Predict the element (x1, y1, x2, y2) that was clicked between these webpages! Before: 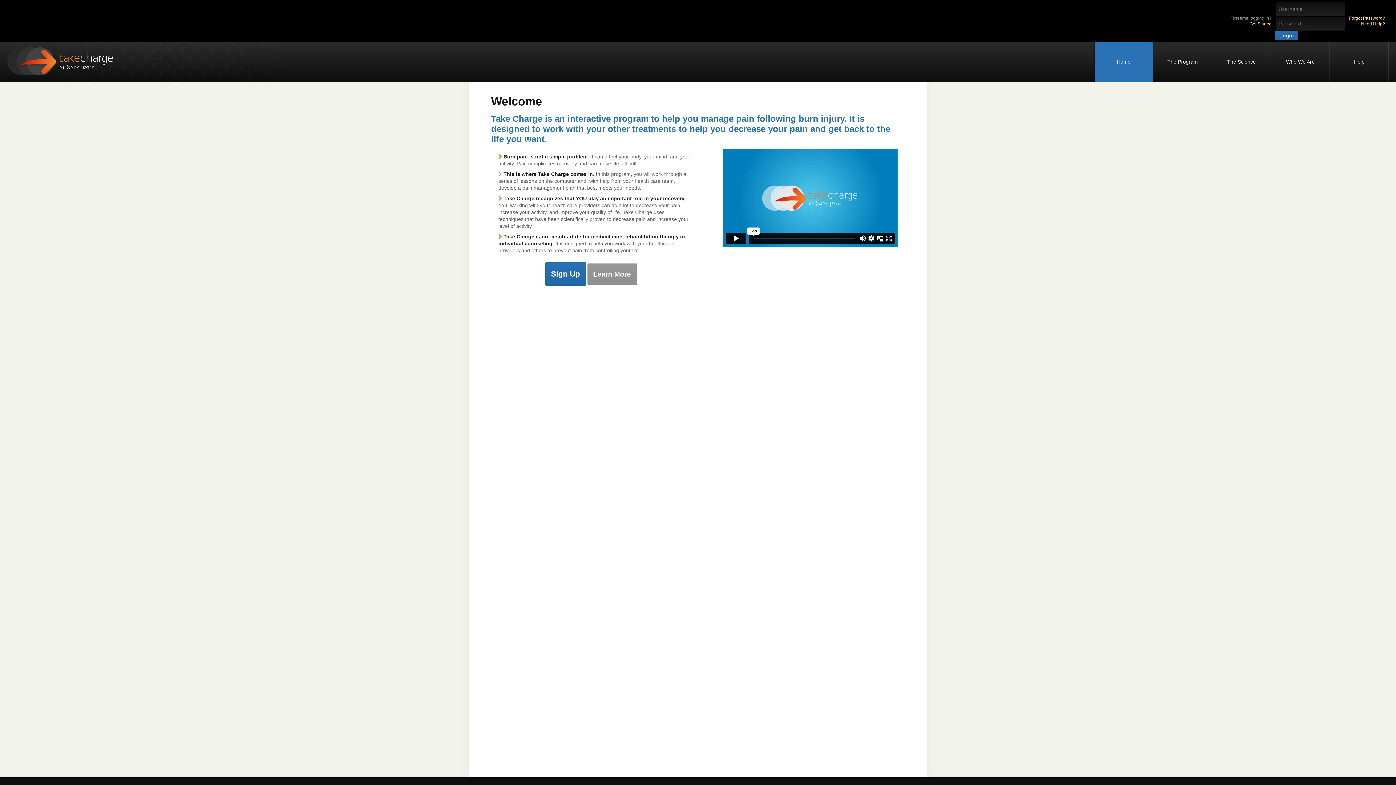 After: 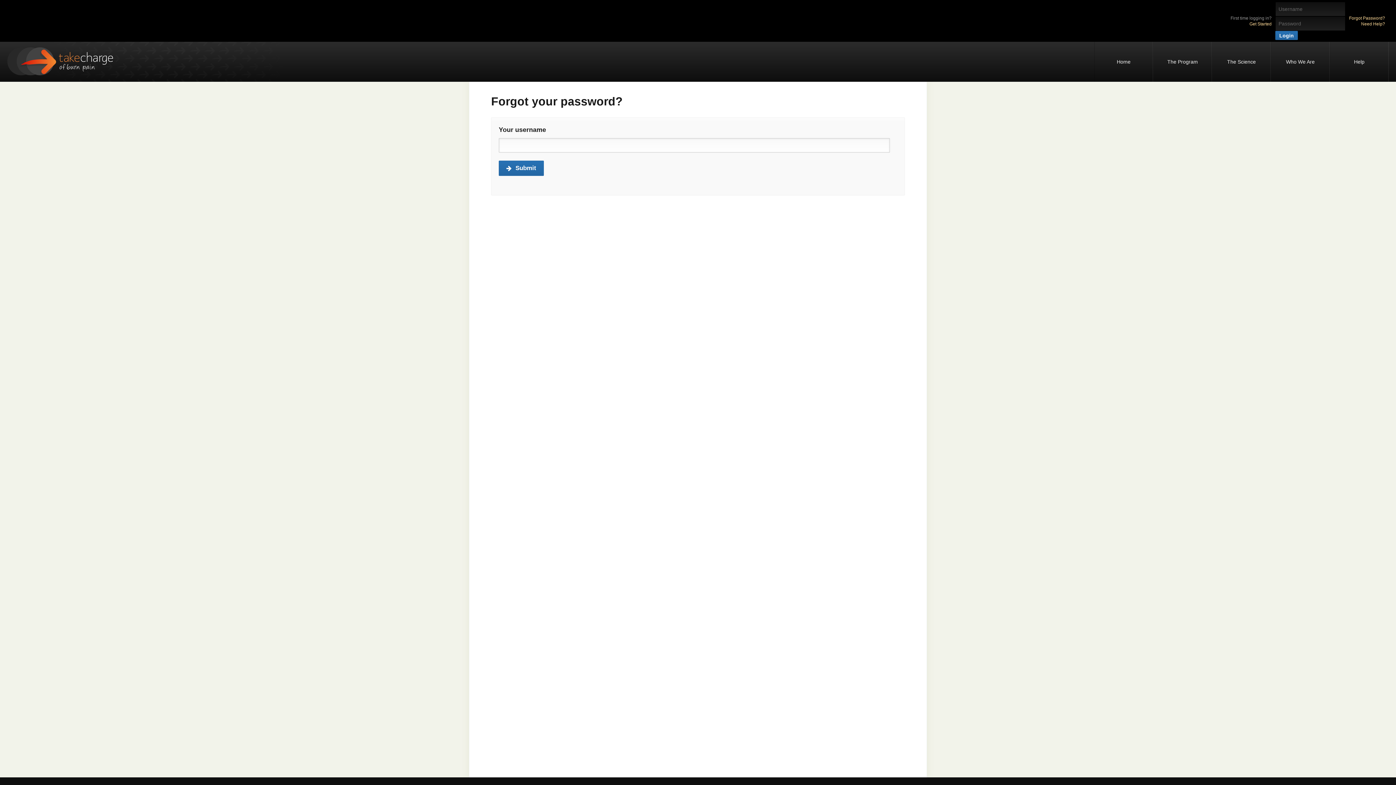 Action: label: Forgot Password? bbox: (1349, 15, 1385, 20)